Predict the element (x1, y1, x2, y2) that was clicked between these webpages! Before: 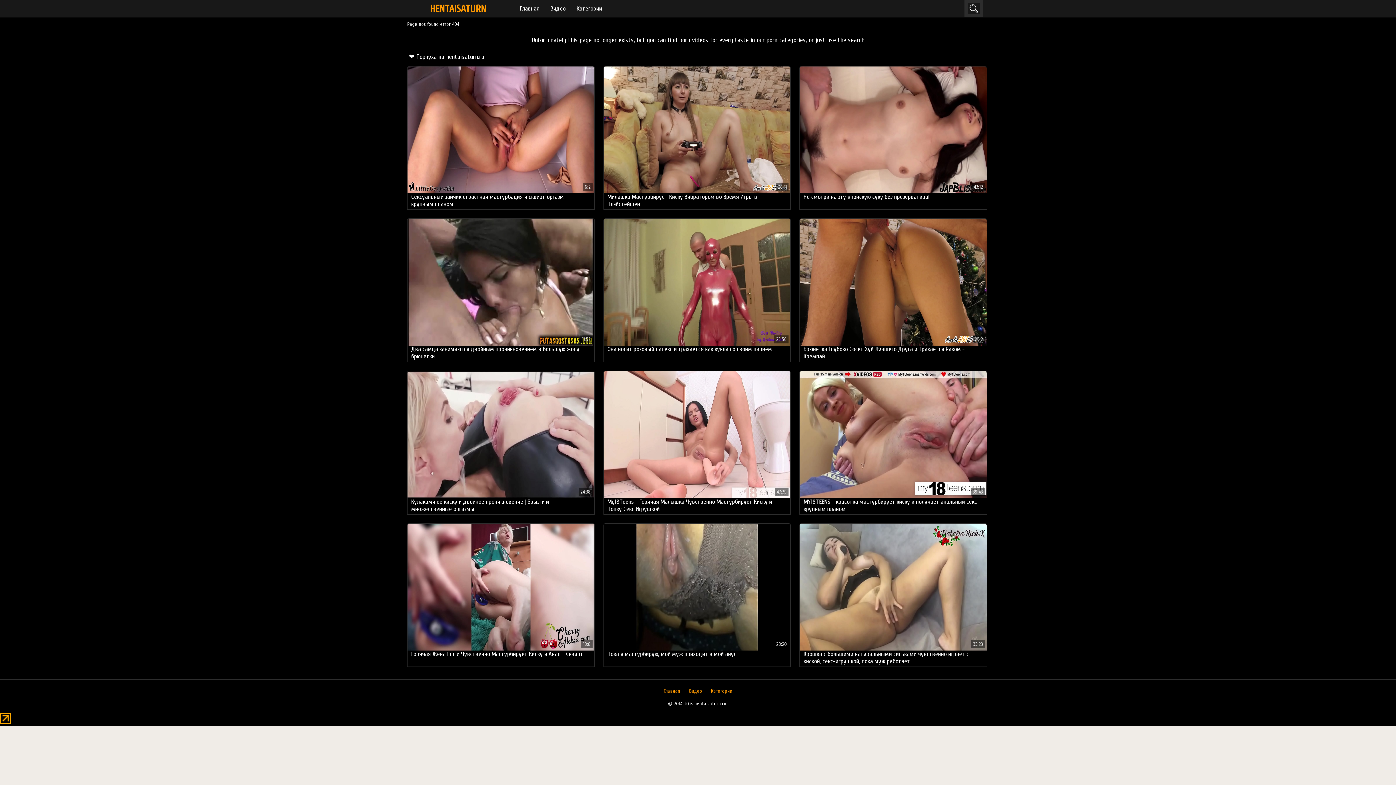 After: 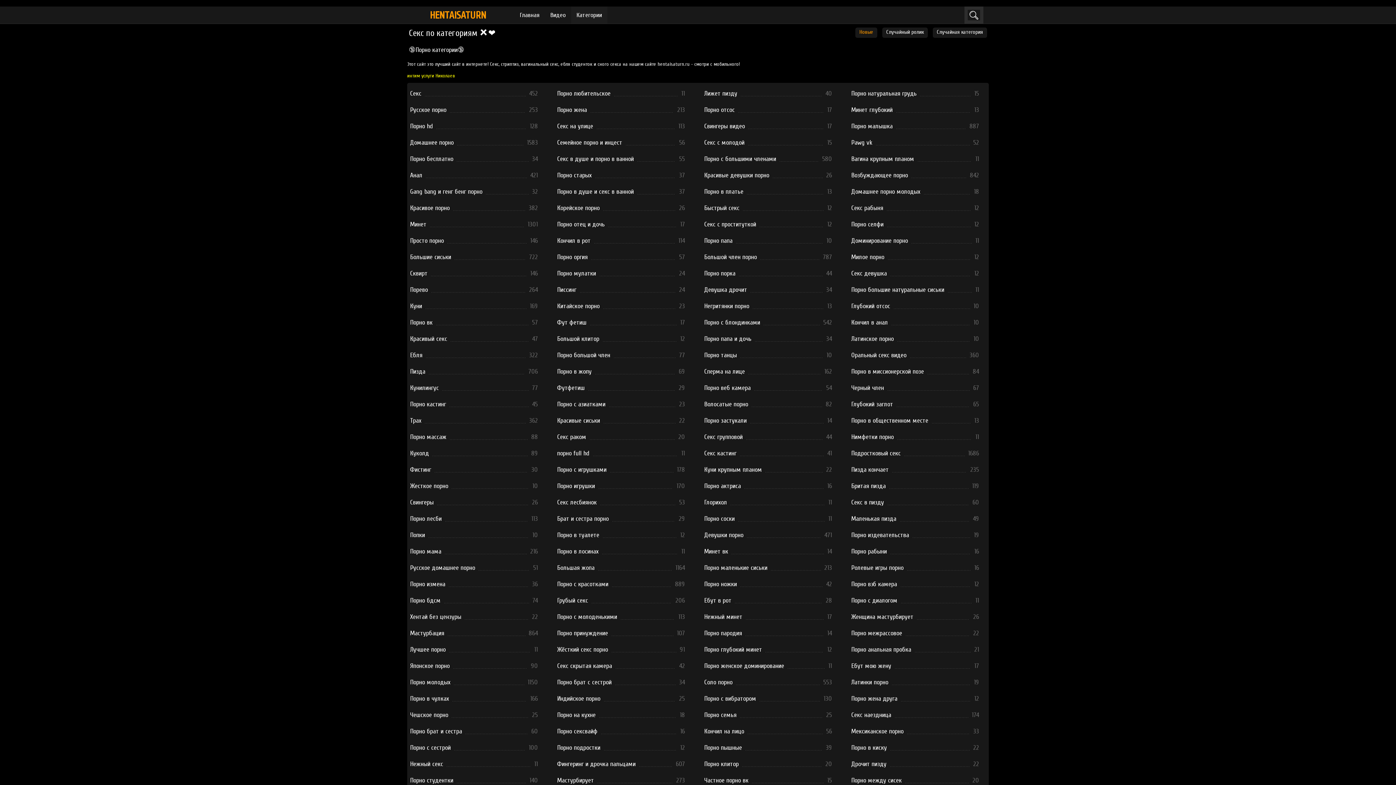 Action: label: Категории bbox: (571, 0, 607, 17)